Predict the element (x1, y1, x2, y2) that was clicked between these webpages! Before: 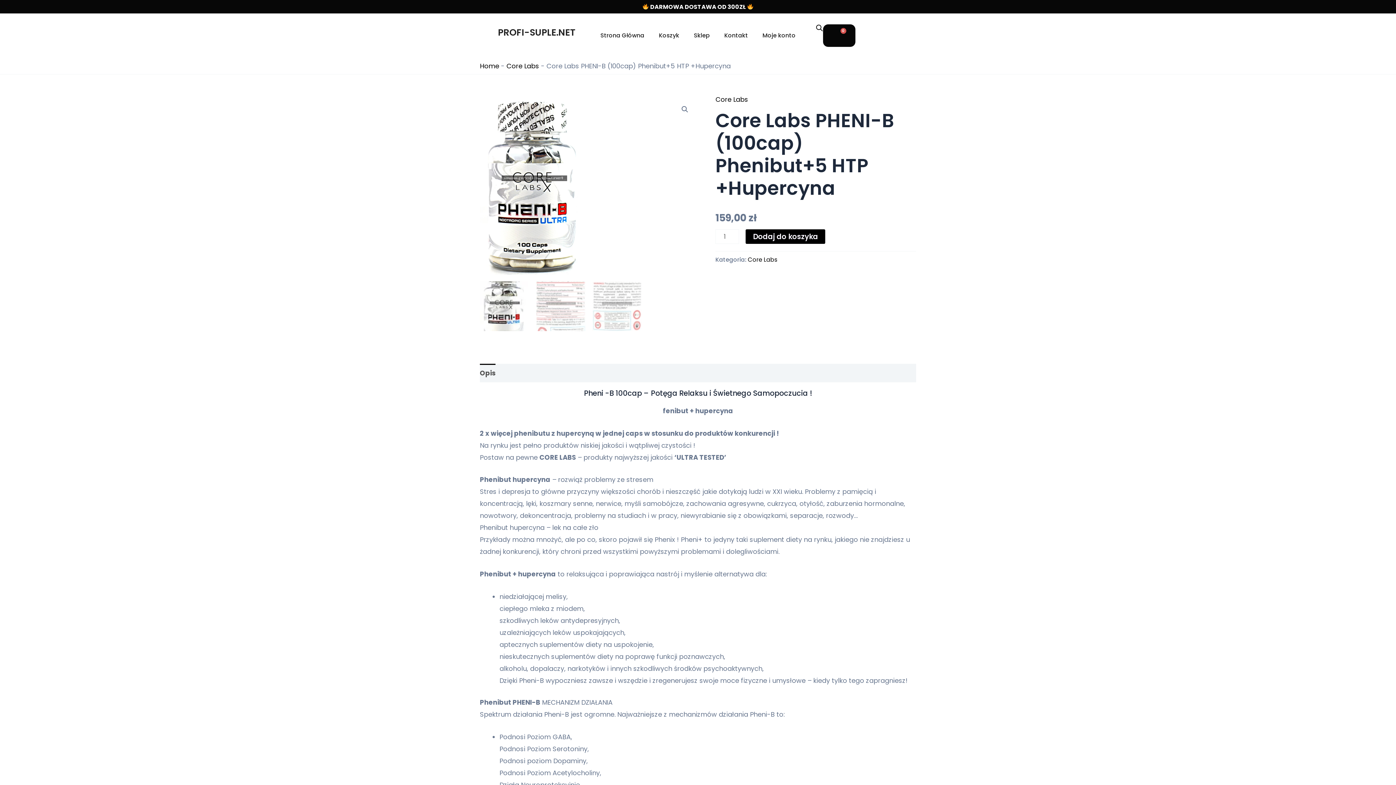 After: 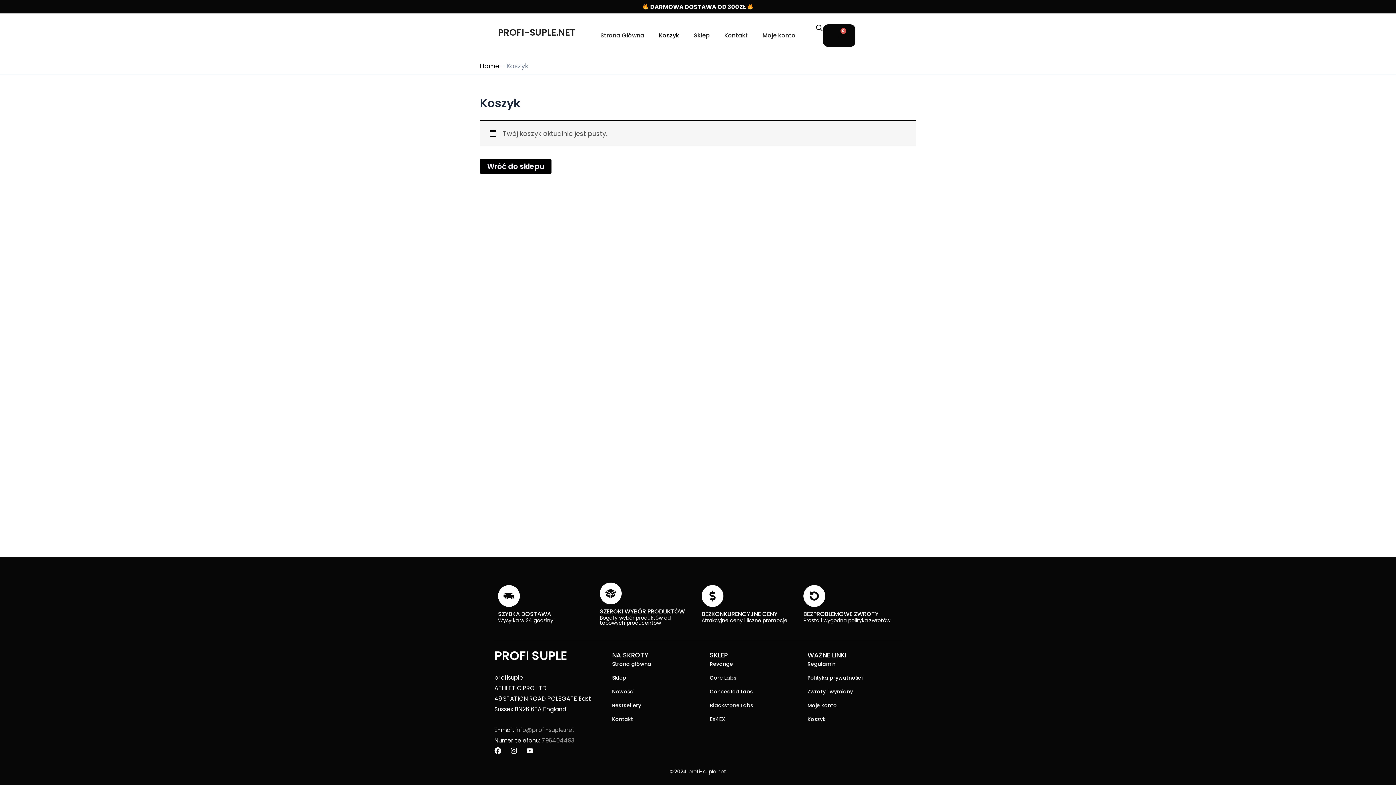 Action: label: Koszyk bbox: (651, 27, 686, 44)